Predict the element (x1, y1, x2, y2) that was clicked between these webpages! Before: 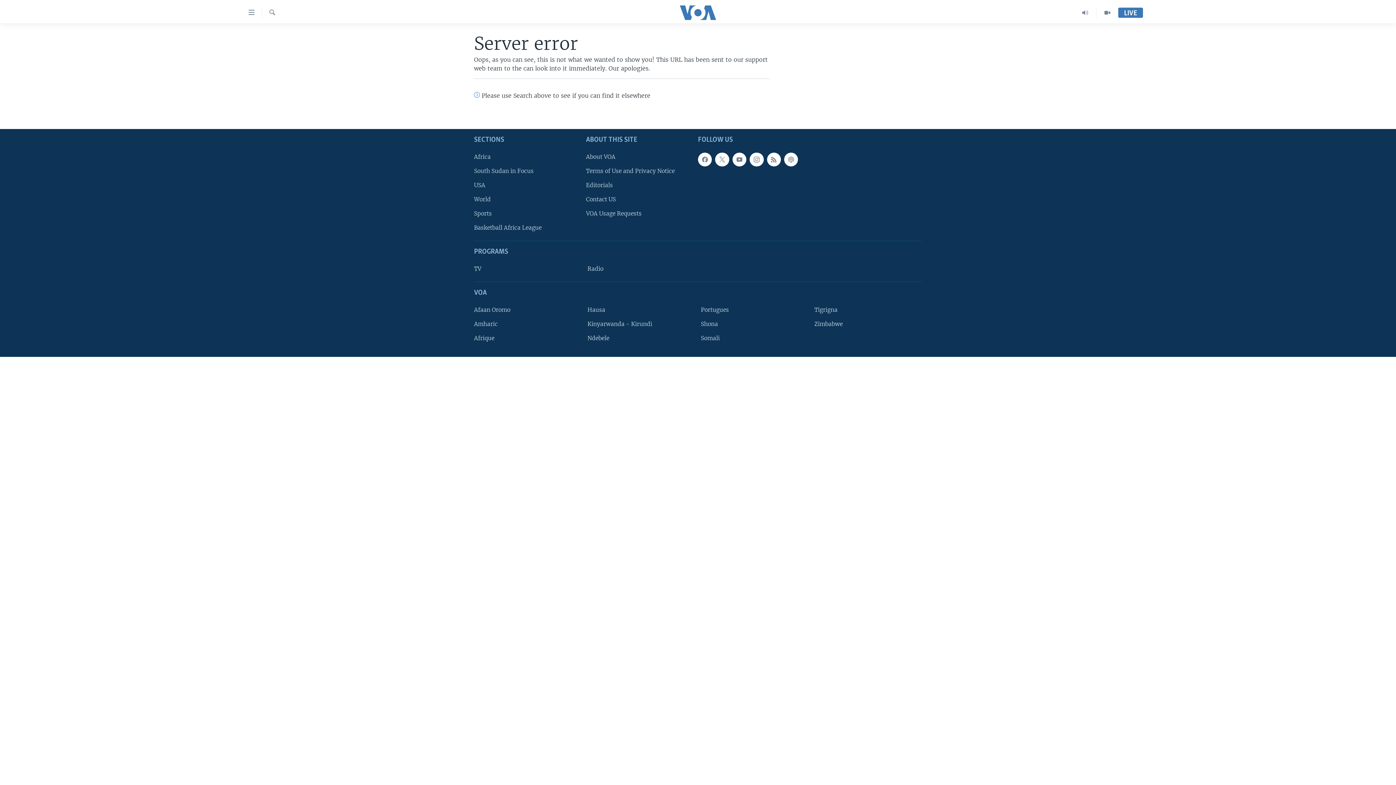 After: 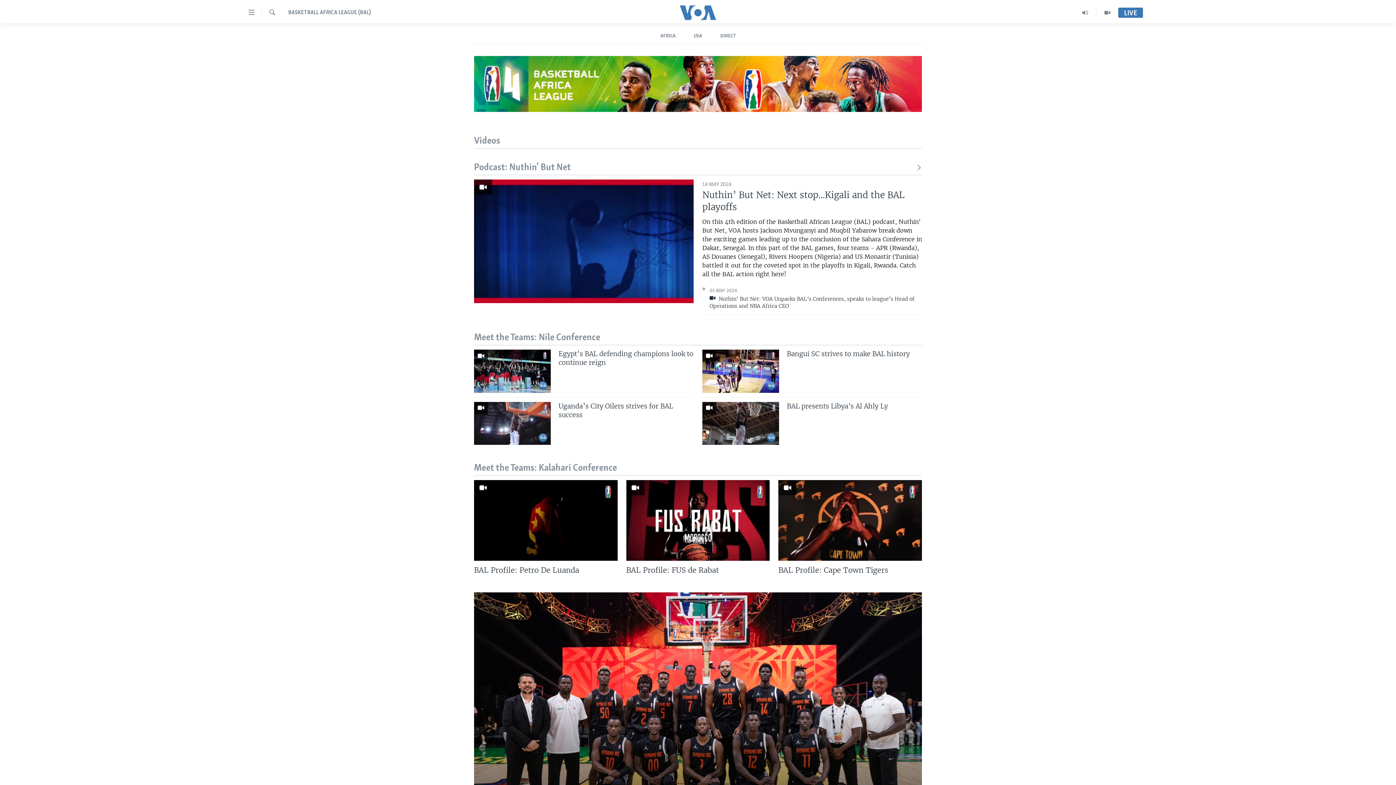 Action: bbox: (474, 223, 581, 232) label: Basketball Africa League